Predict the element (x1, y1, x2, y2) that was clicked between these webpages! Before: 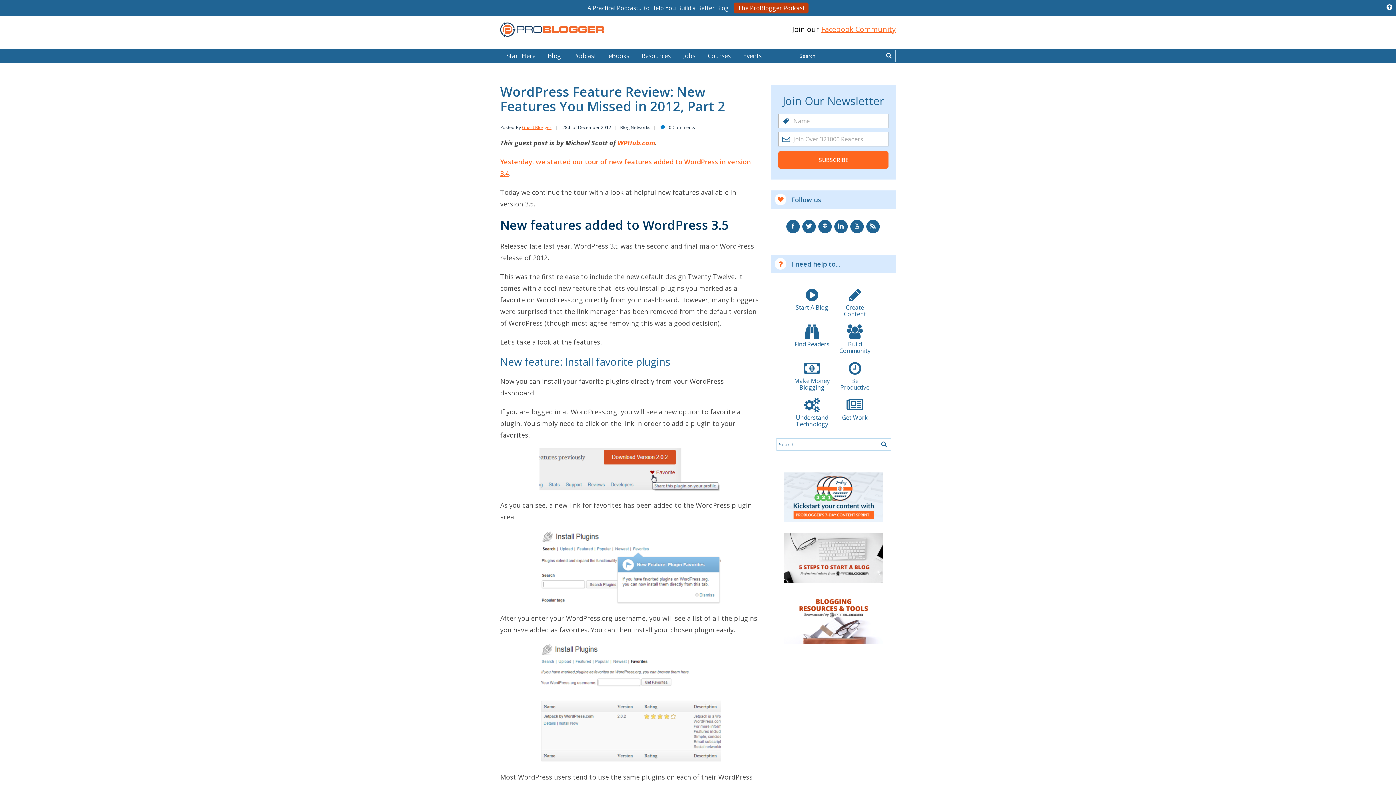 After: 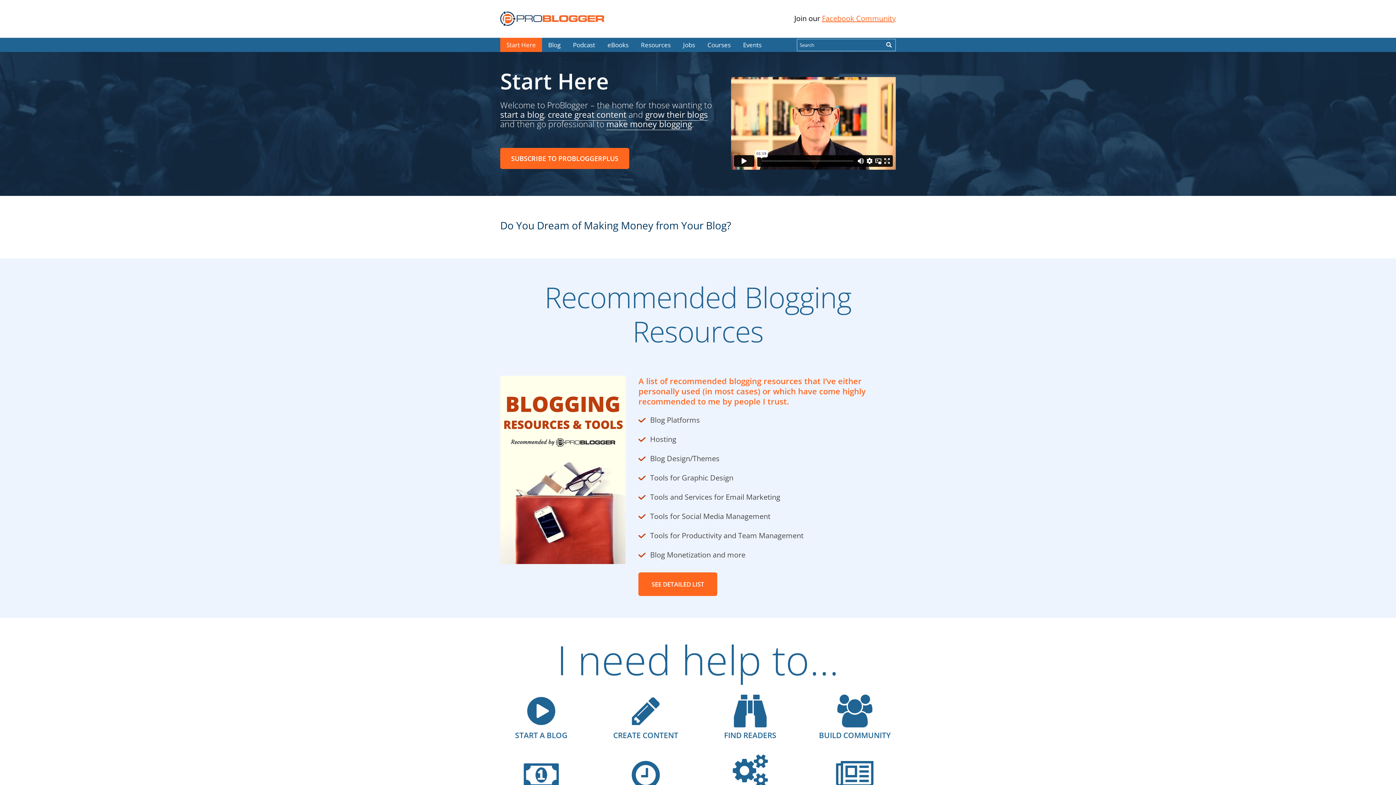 Action: label: Start Here bbox: (500, 48, 541, 62)